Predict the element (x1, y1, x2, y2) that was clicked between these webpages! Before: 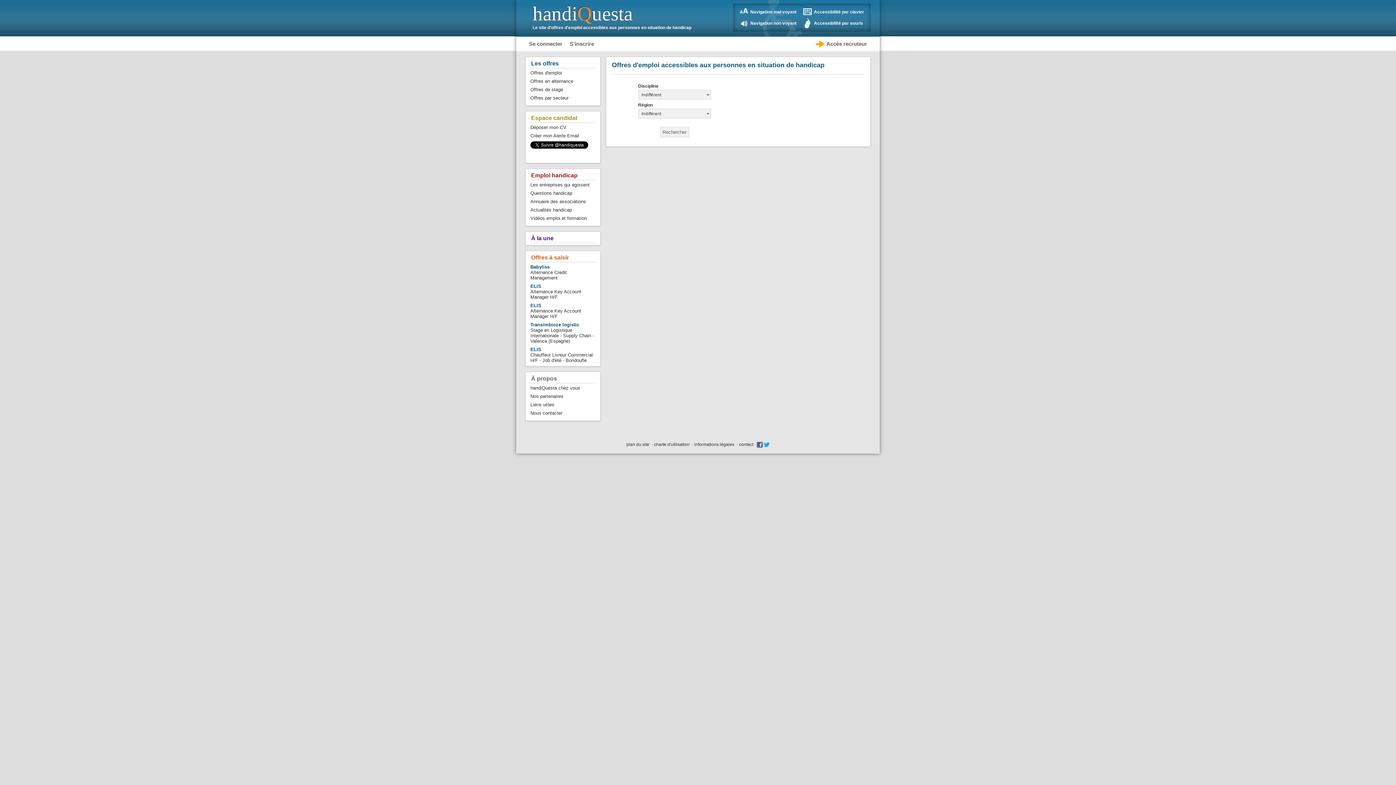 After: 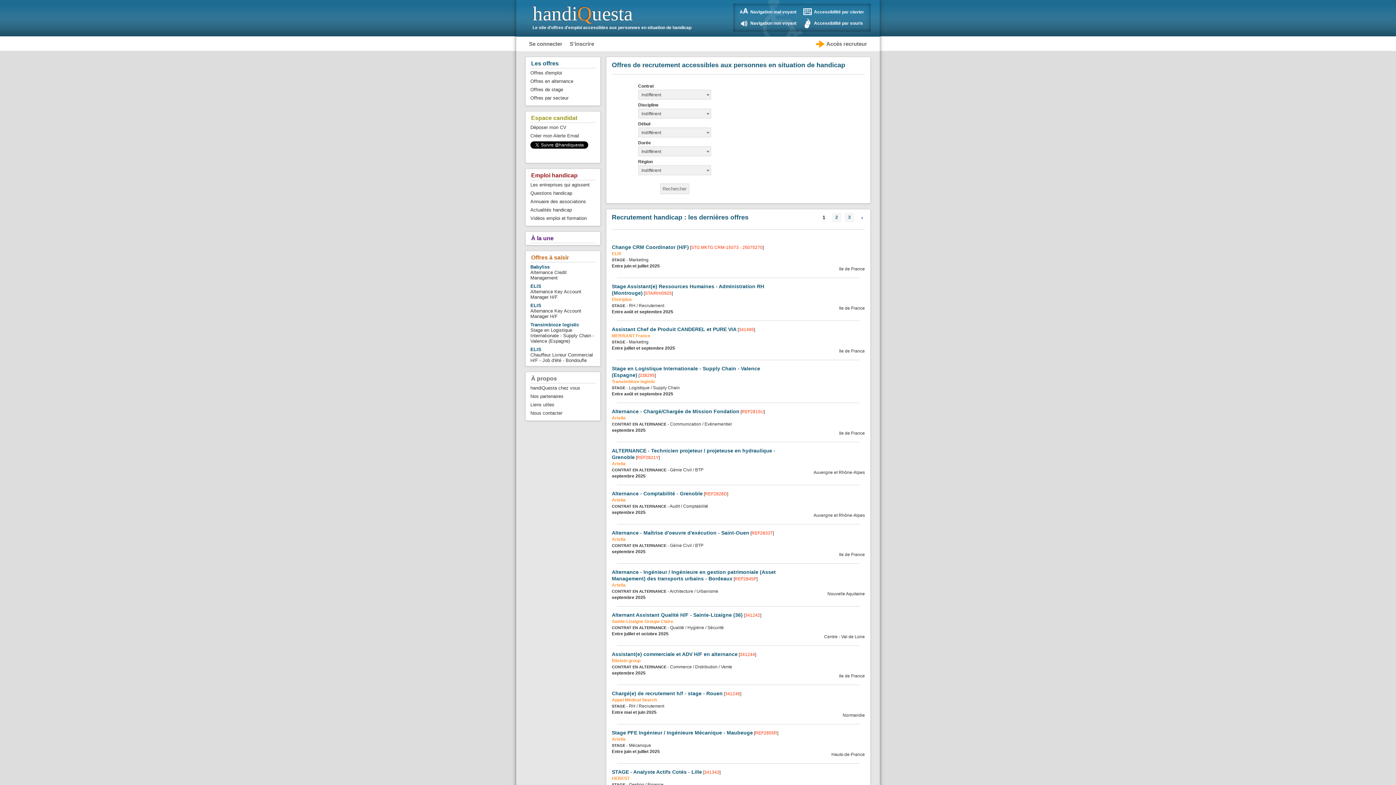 Action: label: Emploi handicap bbox: (531, 172, 577, 178)